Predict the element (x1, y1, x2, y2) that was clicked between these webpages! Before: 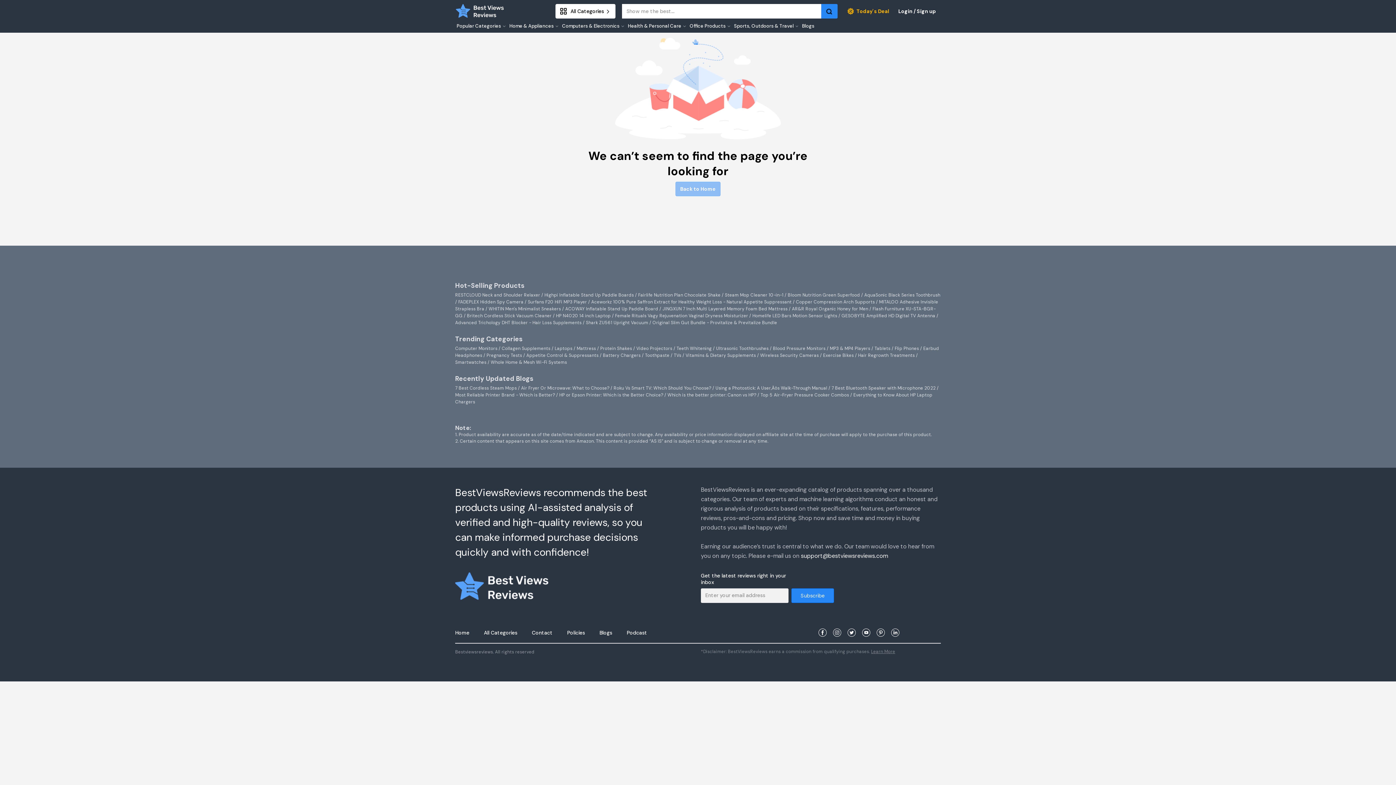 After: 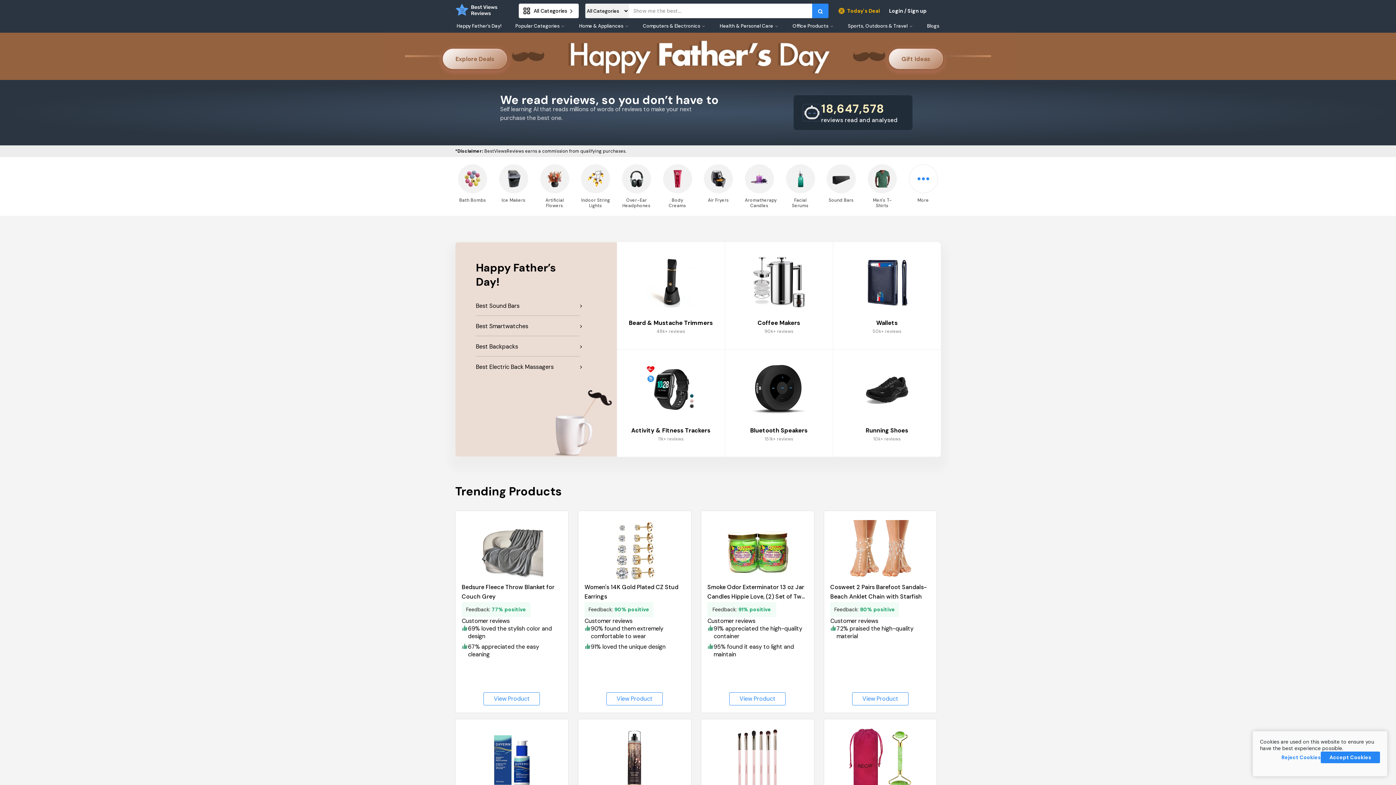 Action: bbox: (455, 6, 504, 14)